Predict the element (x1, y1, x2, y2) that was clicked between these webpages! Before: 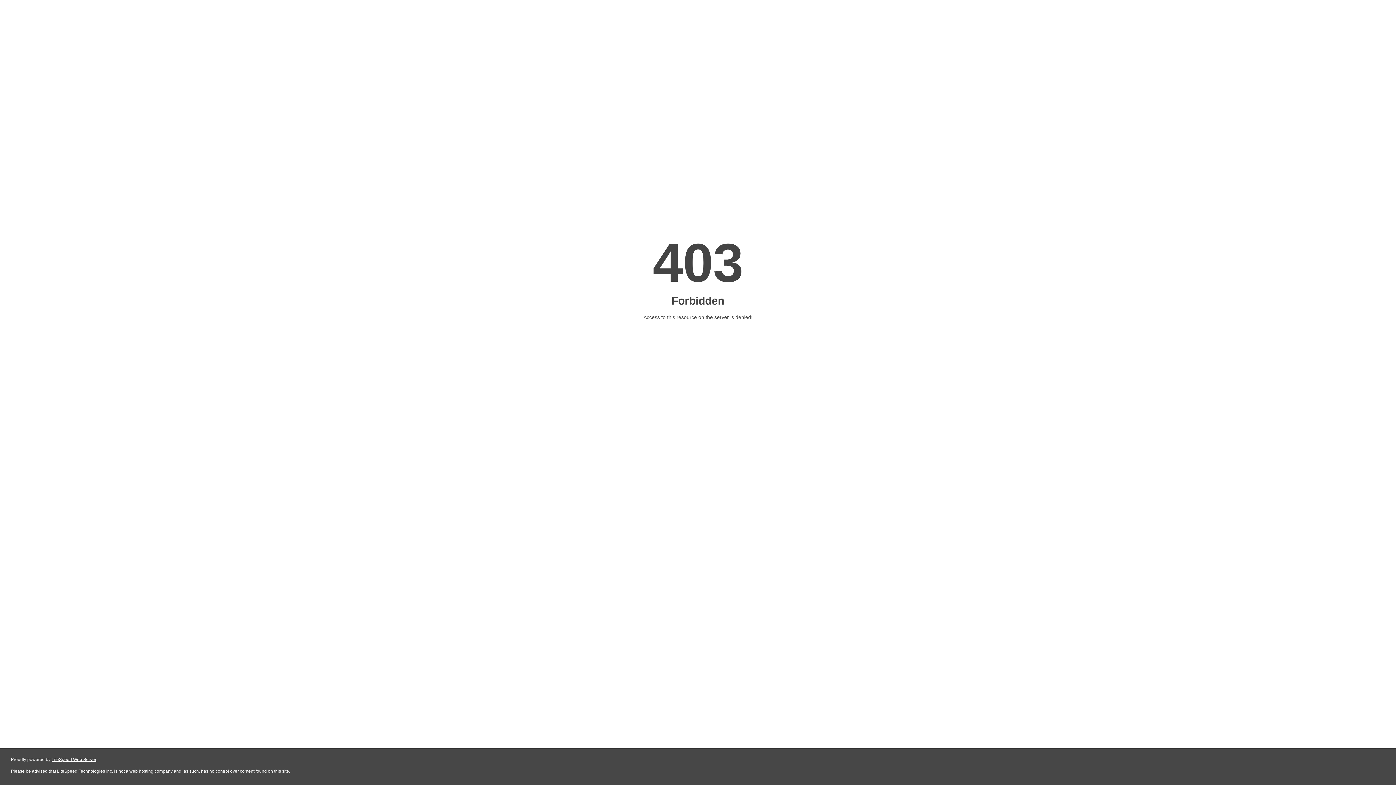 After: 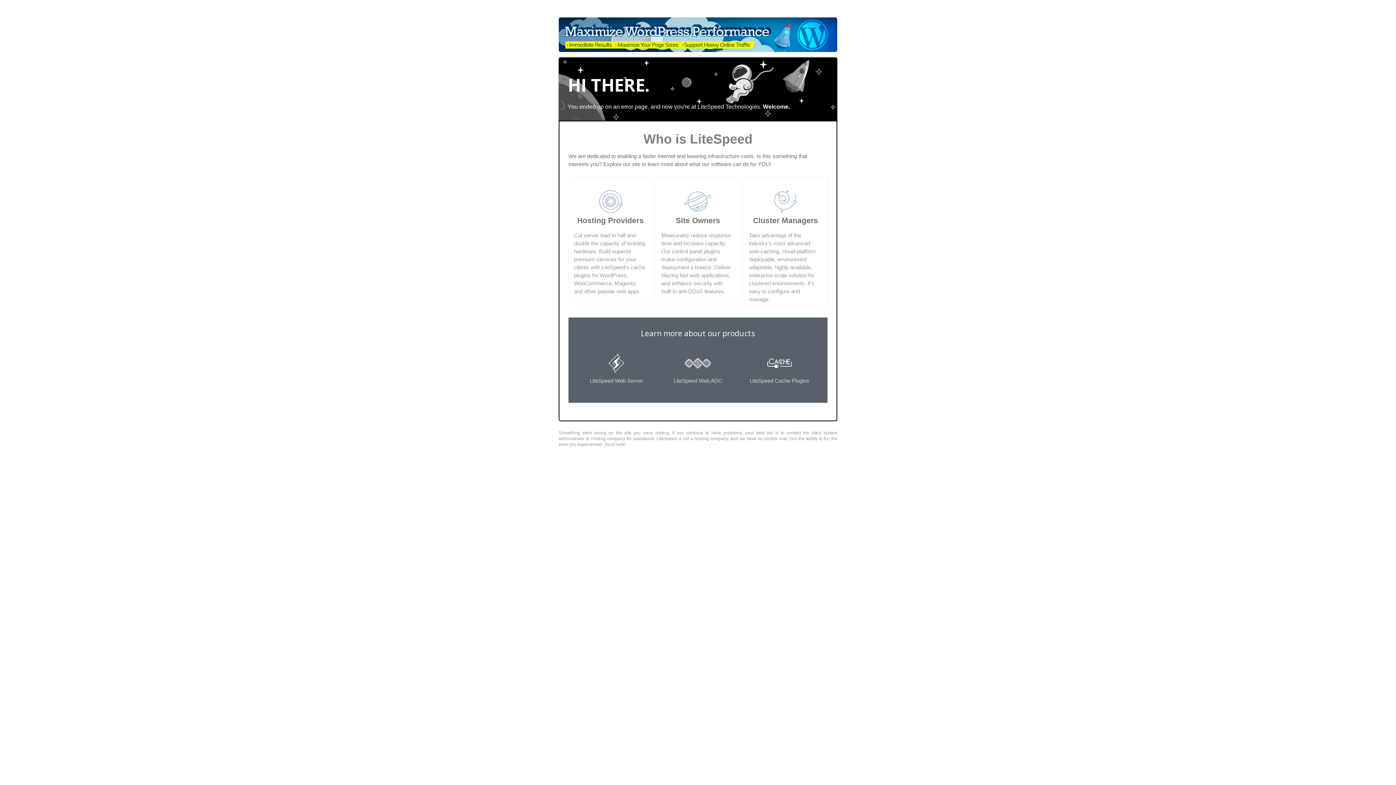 Action: label: LiteSpeed Web Server bbox: (51, 757, 96, 762)